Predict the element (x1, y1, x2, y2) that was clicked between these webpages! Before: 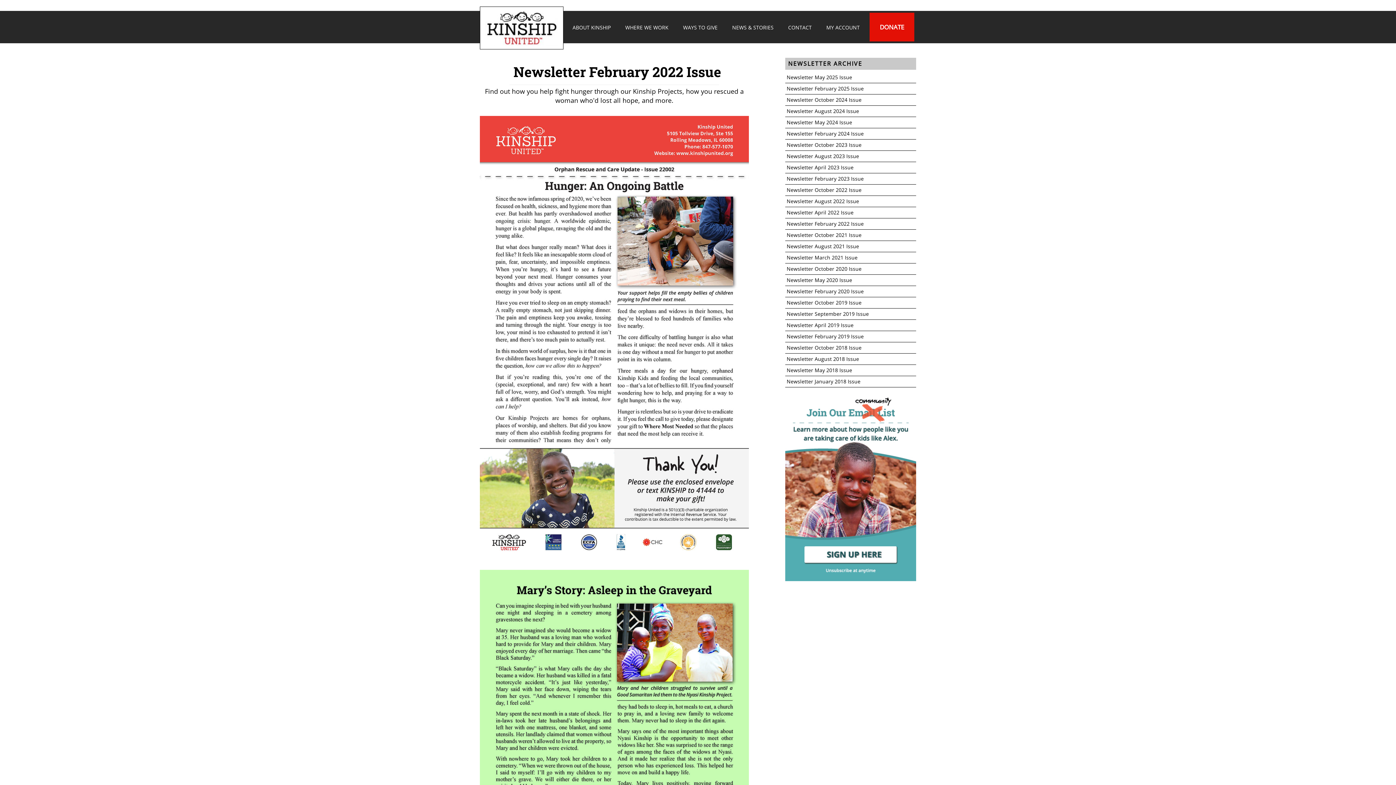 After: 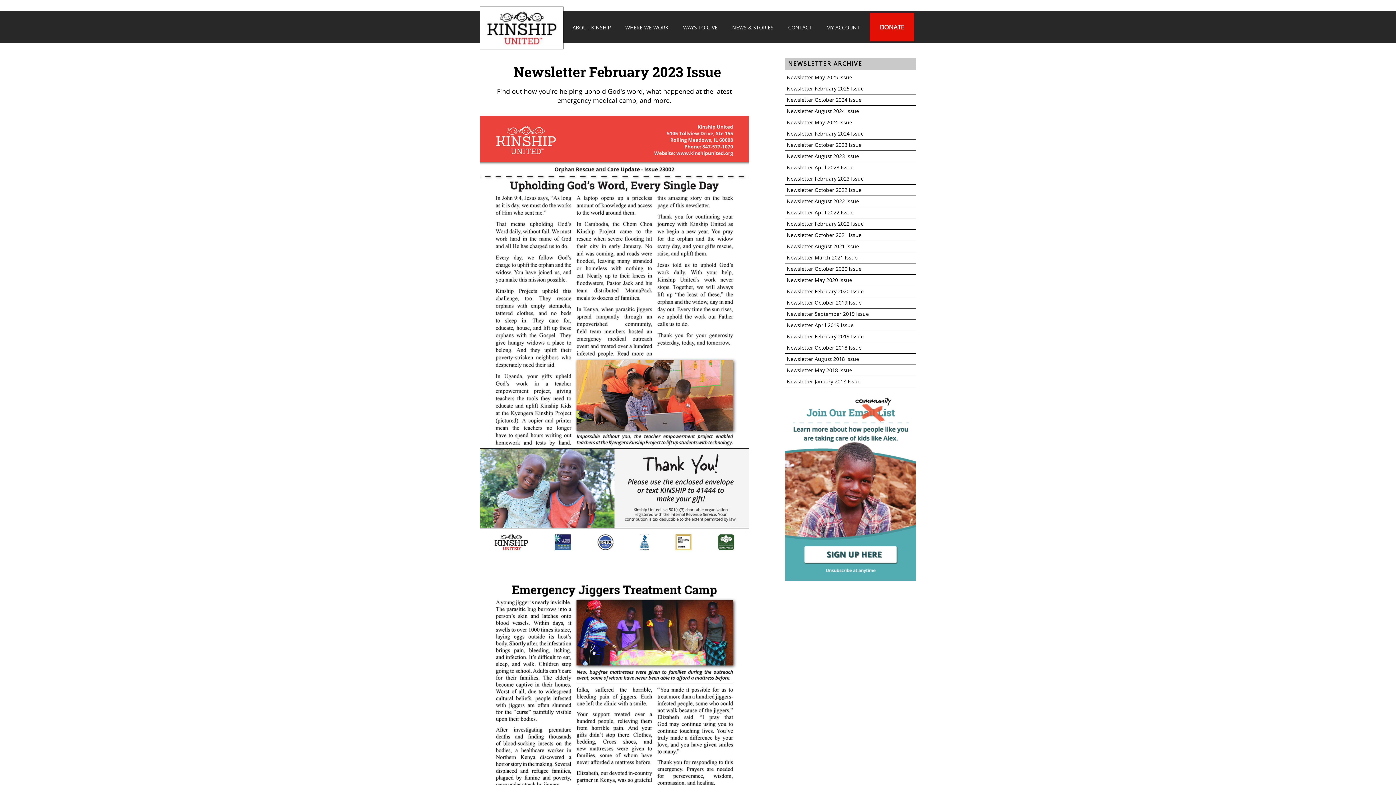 Action: label: Newsletter February 2023 Issue bbox: (786, 175, 864, 182)